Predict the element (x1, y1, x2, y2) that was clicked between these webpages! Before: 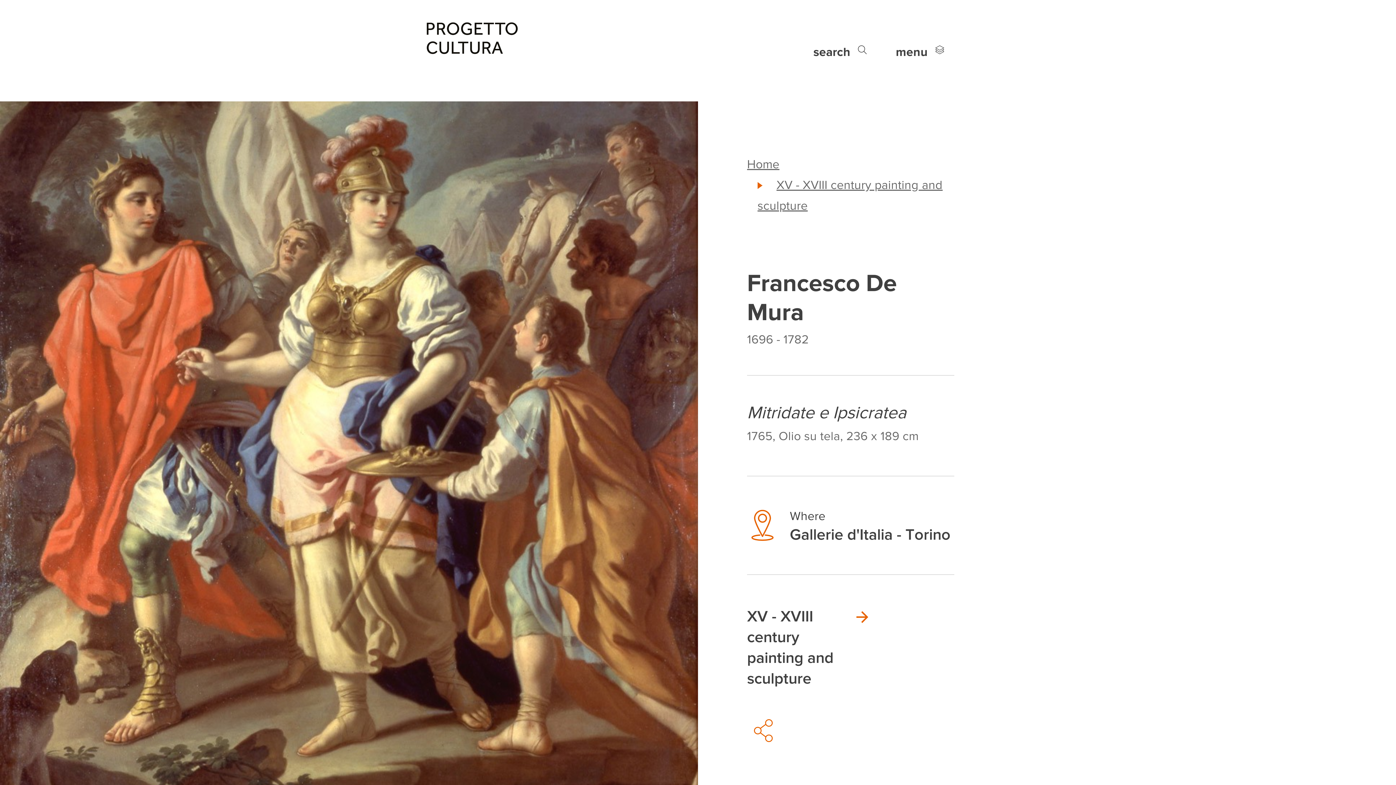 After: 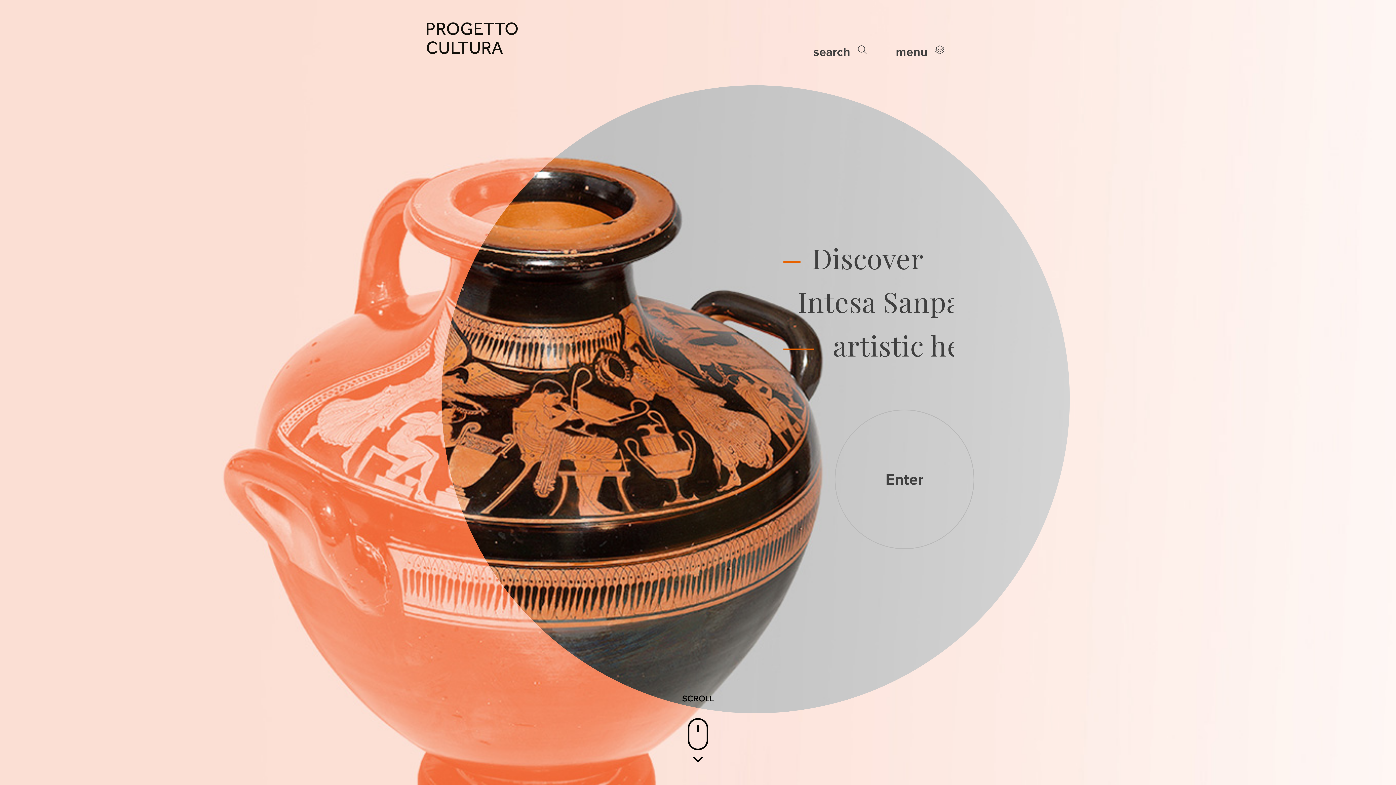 Action: bbox: (441, 29, 502, 46)